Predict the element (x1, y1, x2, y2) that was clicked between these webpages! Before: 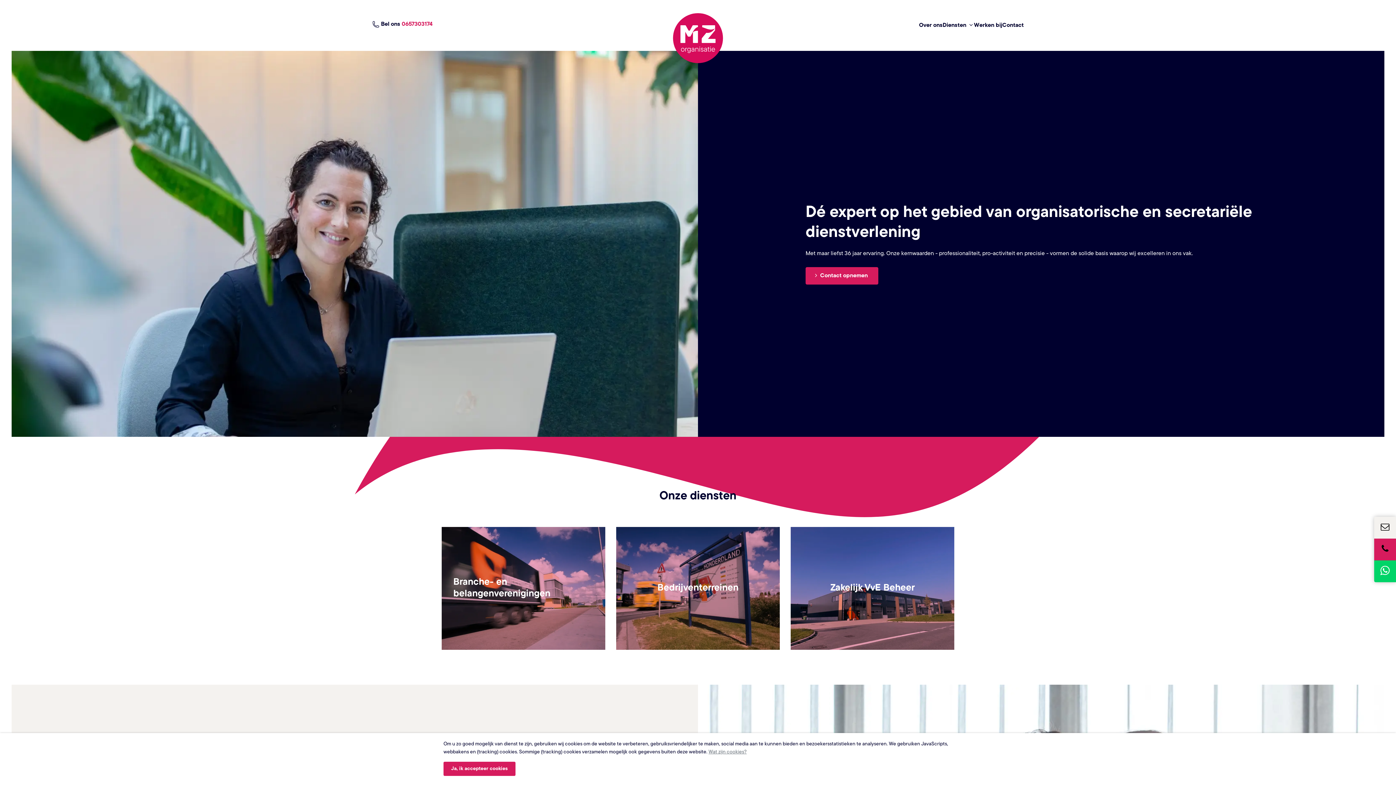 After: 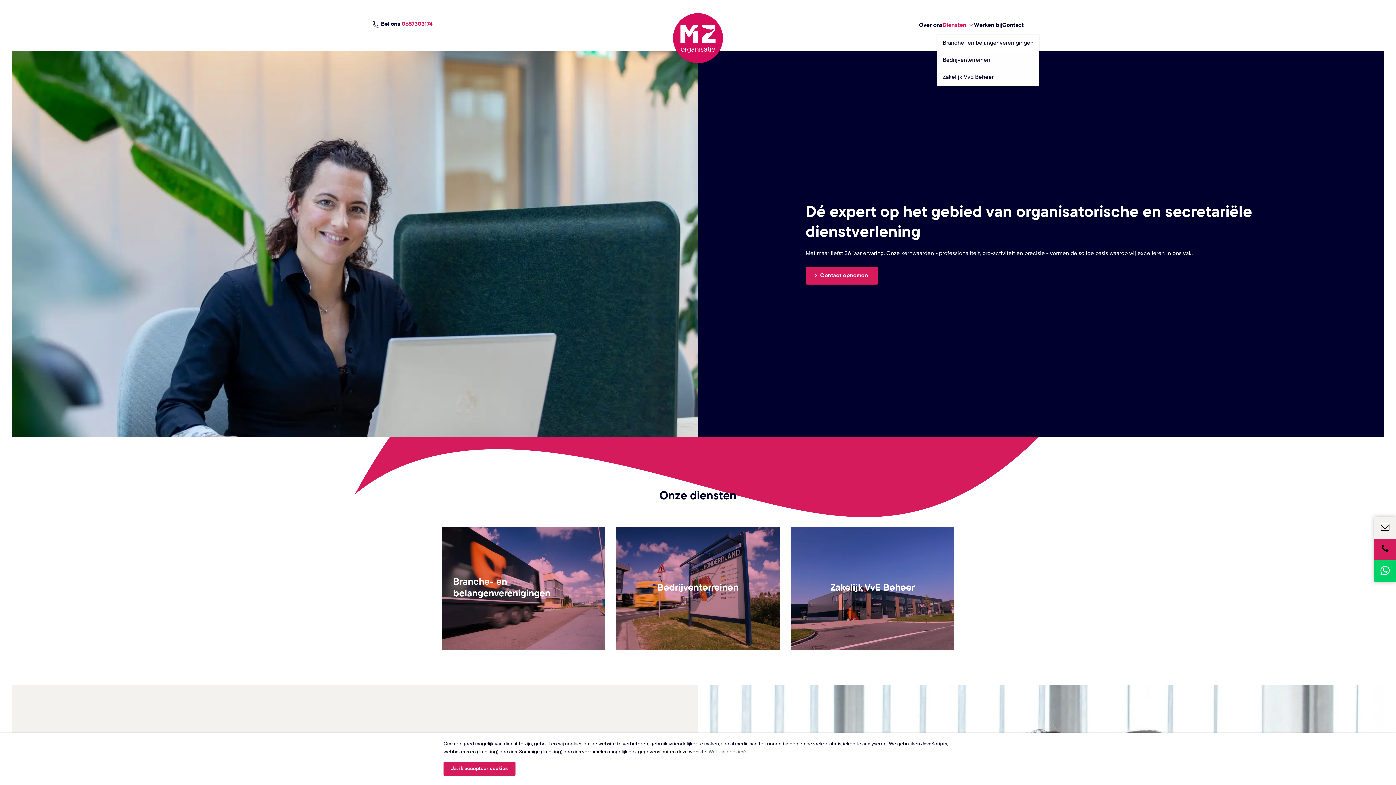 Action: bbox: (942, 16, 974, 34) label: Diensten